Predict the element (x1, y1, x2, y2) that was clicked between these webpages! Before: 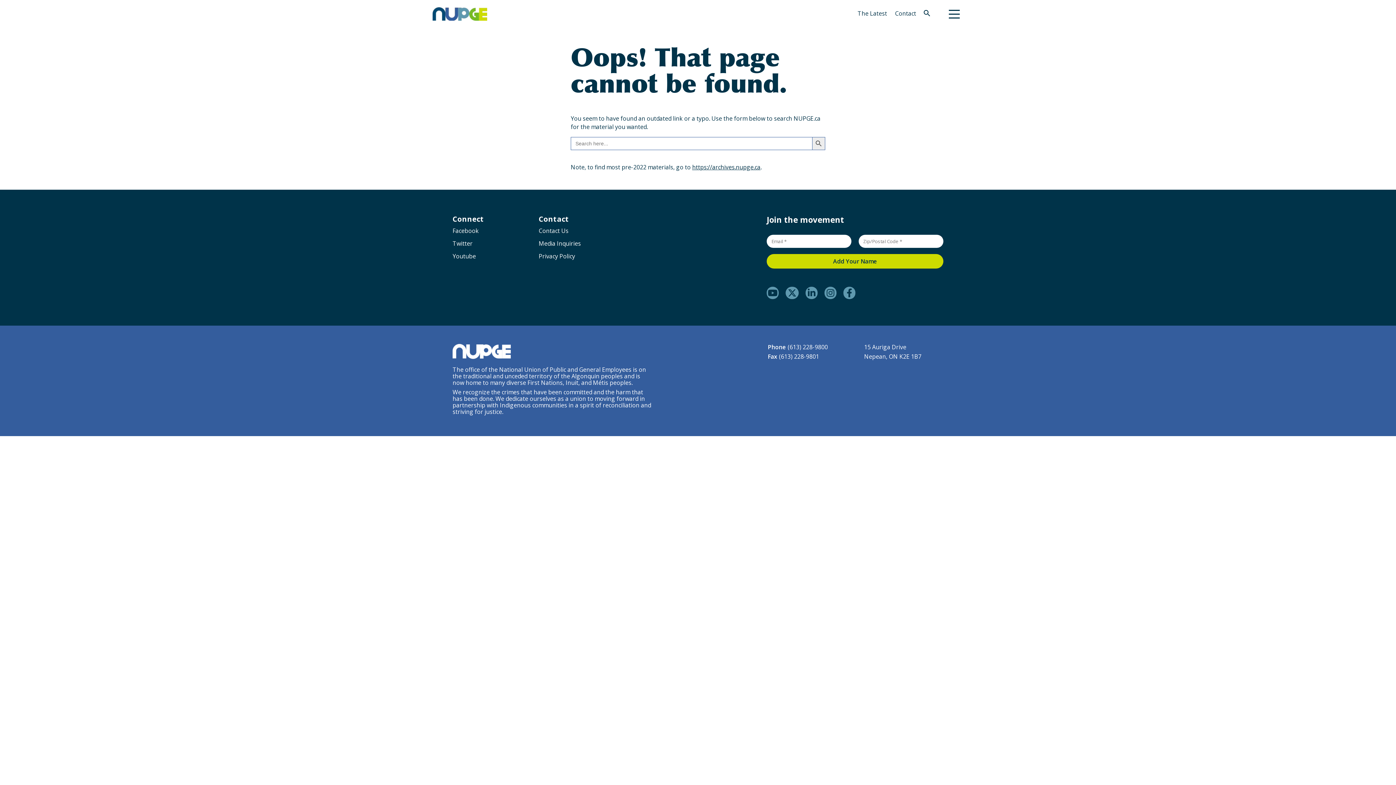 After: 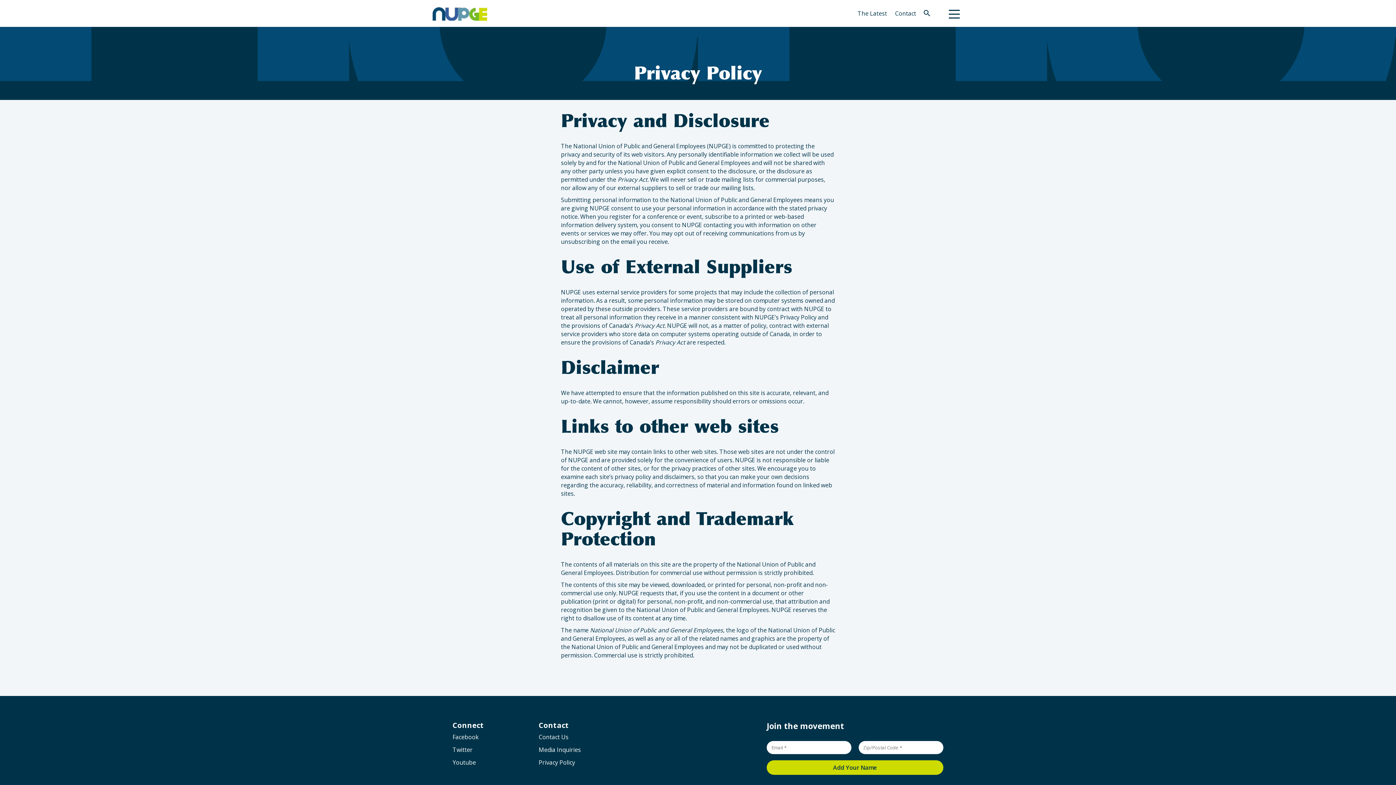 Action: label: Privacy Policy bbox: (538, 253, 624, 259)